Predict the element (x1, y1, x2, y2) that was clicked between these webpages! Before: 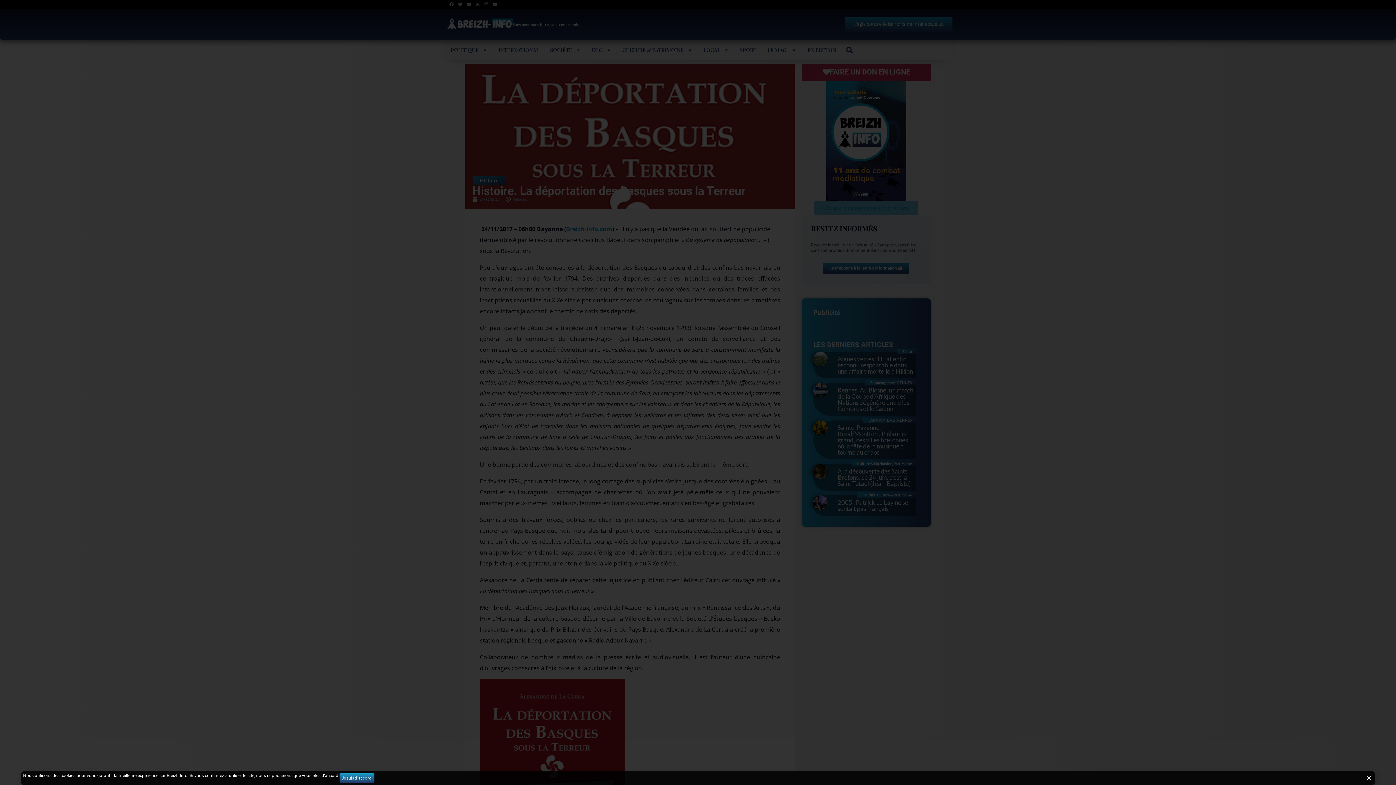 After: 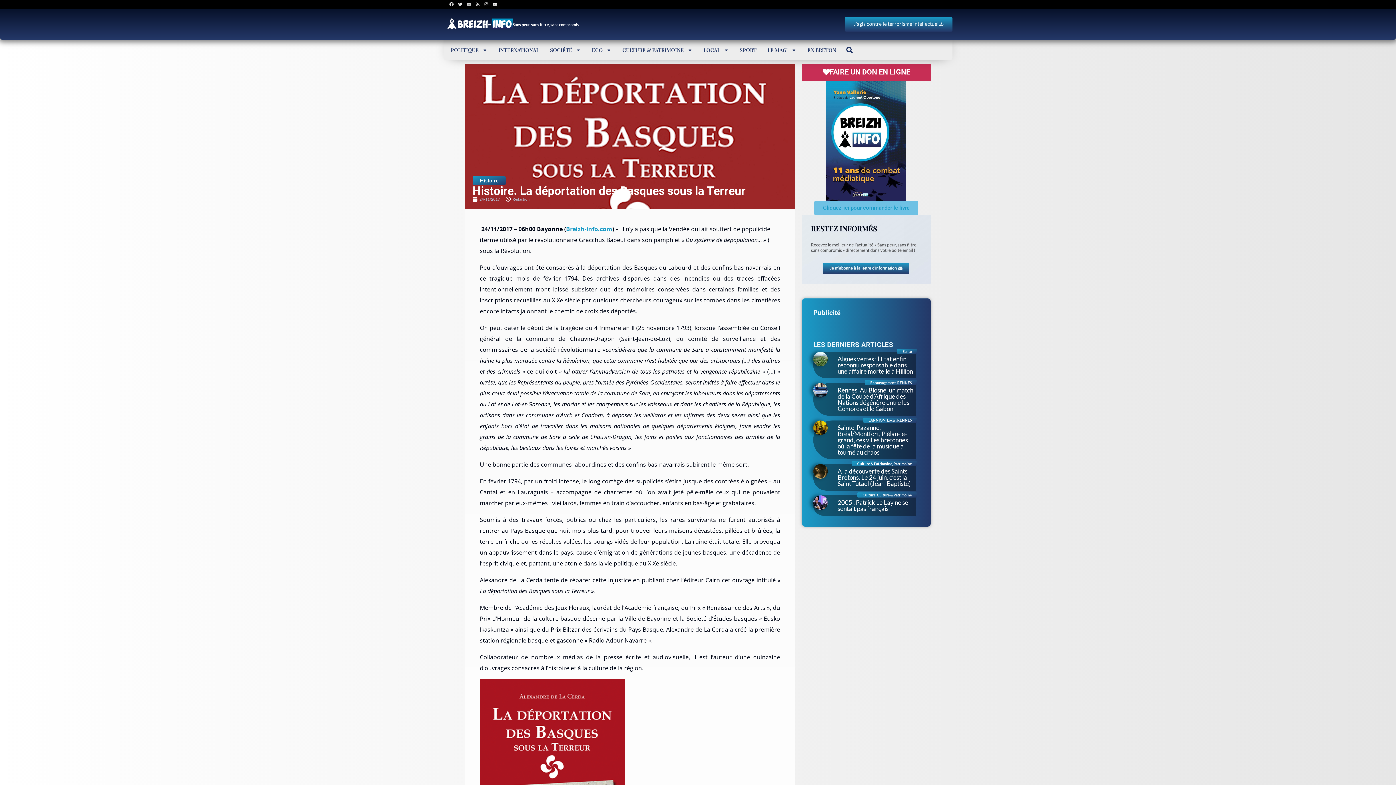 Action: label: Youtube bbox: (464, 0, 473, 8)